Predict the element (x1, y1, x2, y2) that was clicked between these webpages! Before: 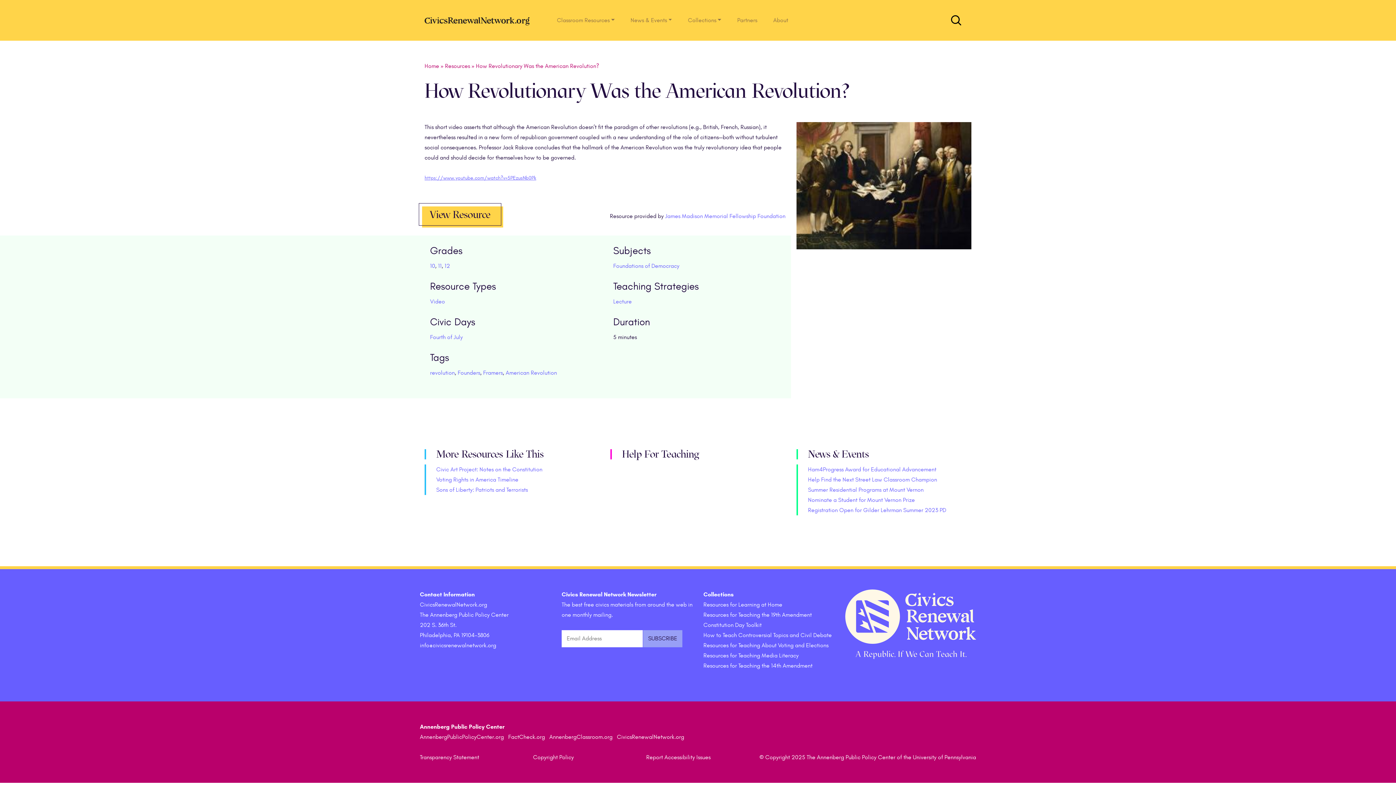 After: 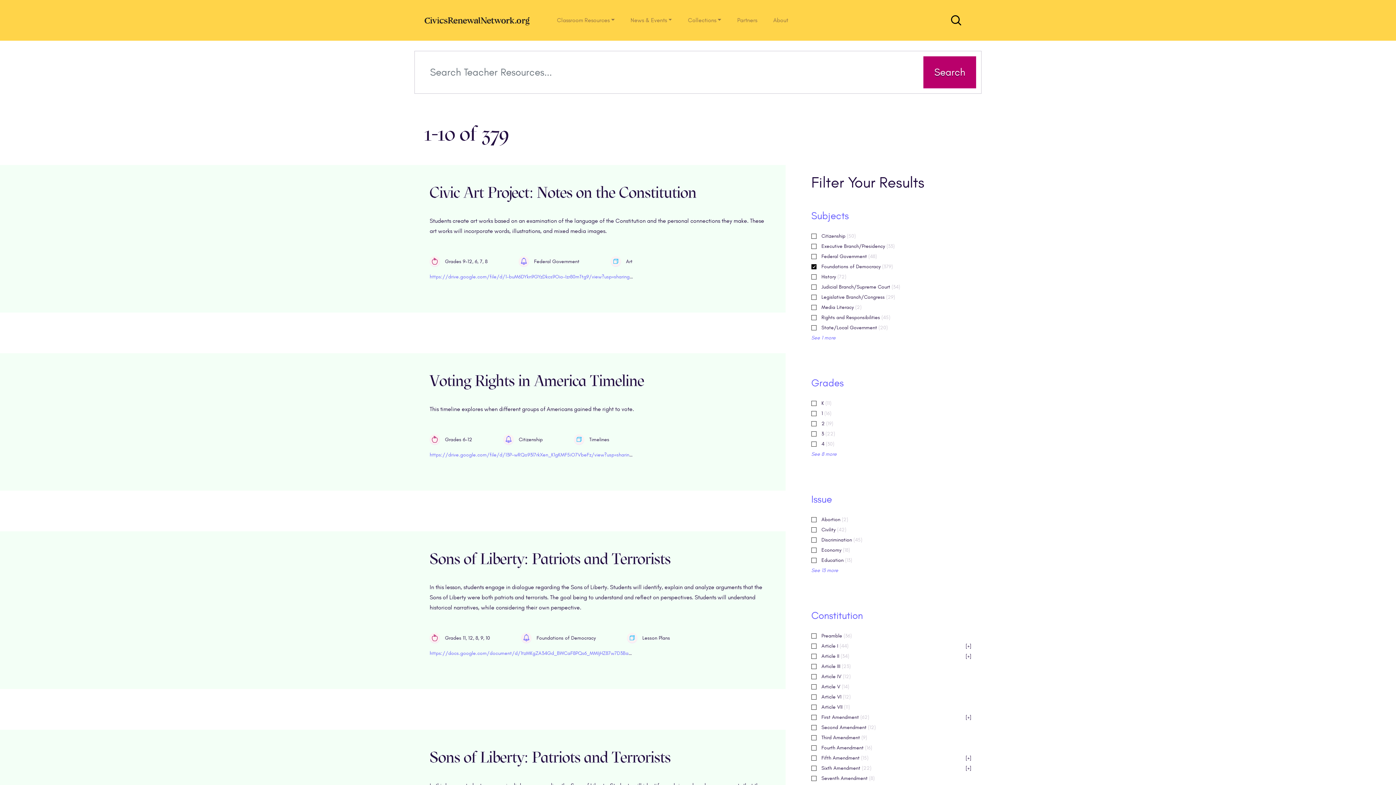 Action: label: Foundations of Democracy bbox: (613, 262, 679, 269)